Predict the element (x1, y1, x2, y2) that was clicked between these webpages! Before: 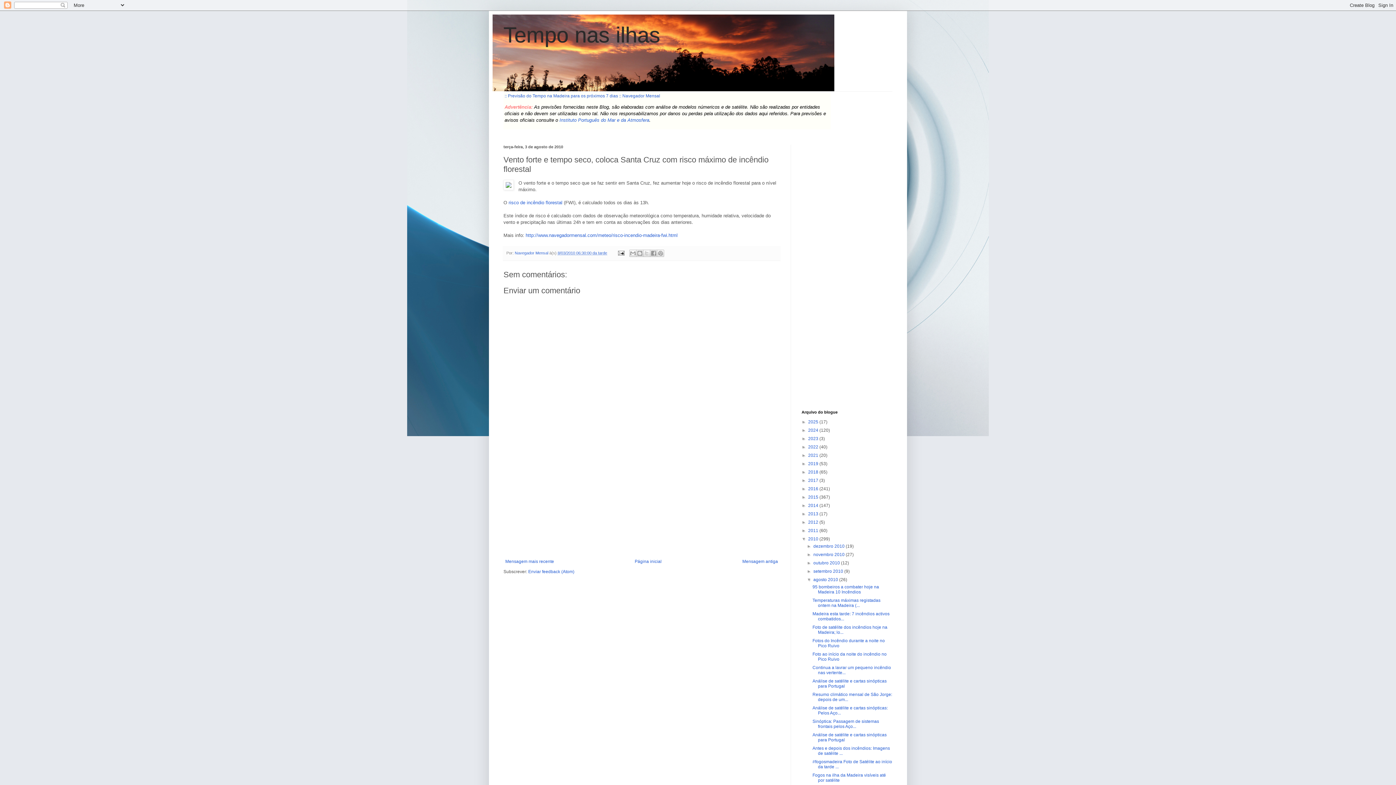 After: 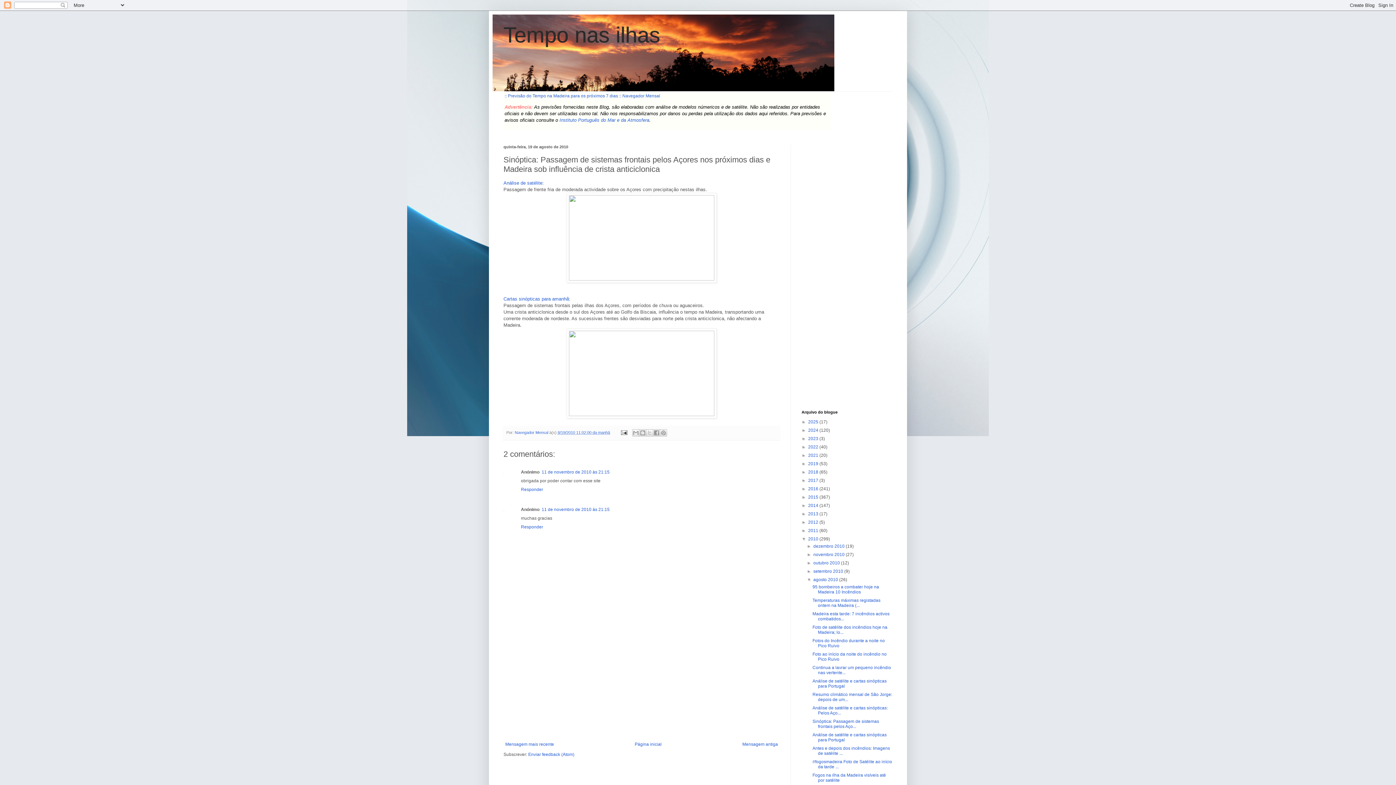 Action: bbox: (812, 719, 879, 729) label: Sinóptica: Passagem de sistemas frontais pelos Aço...